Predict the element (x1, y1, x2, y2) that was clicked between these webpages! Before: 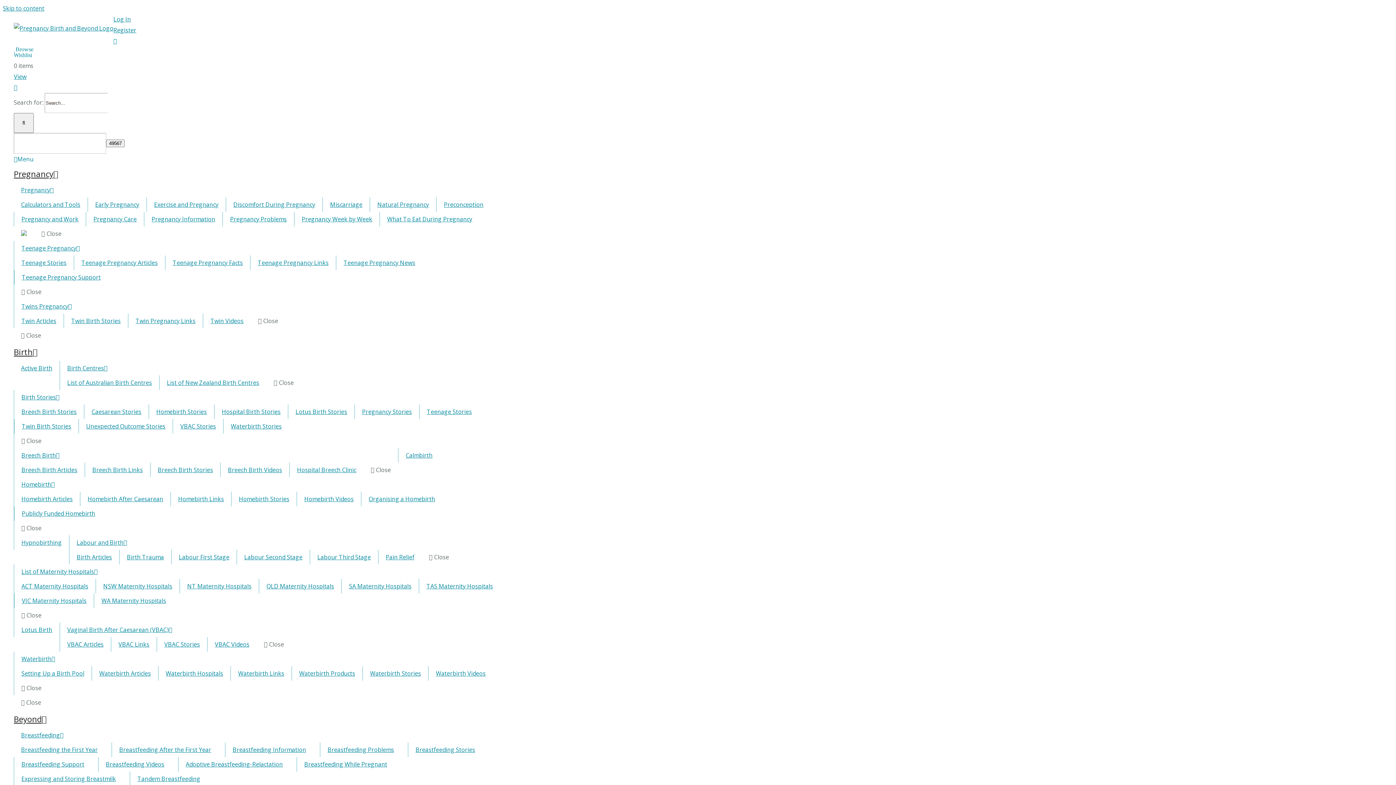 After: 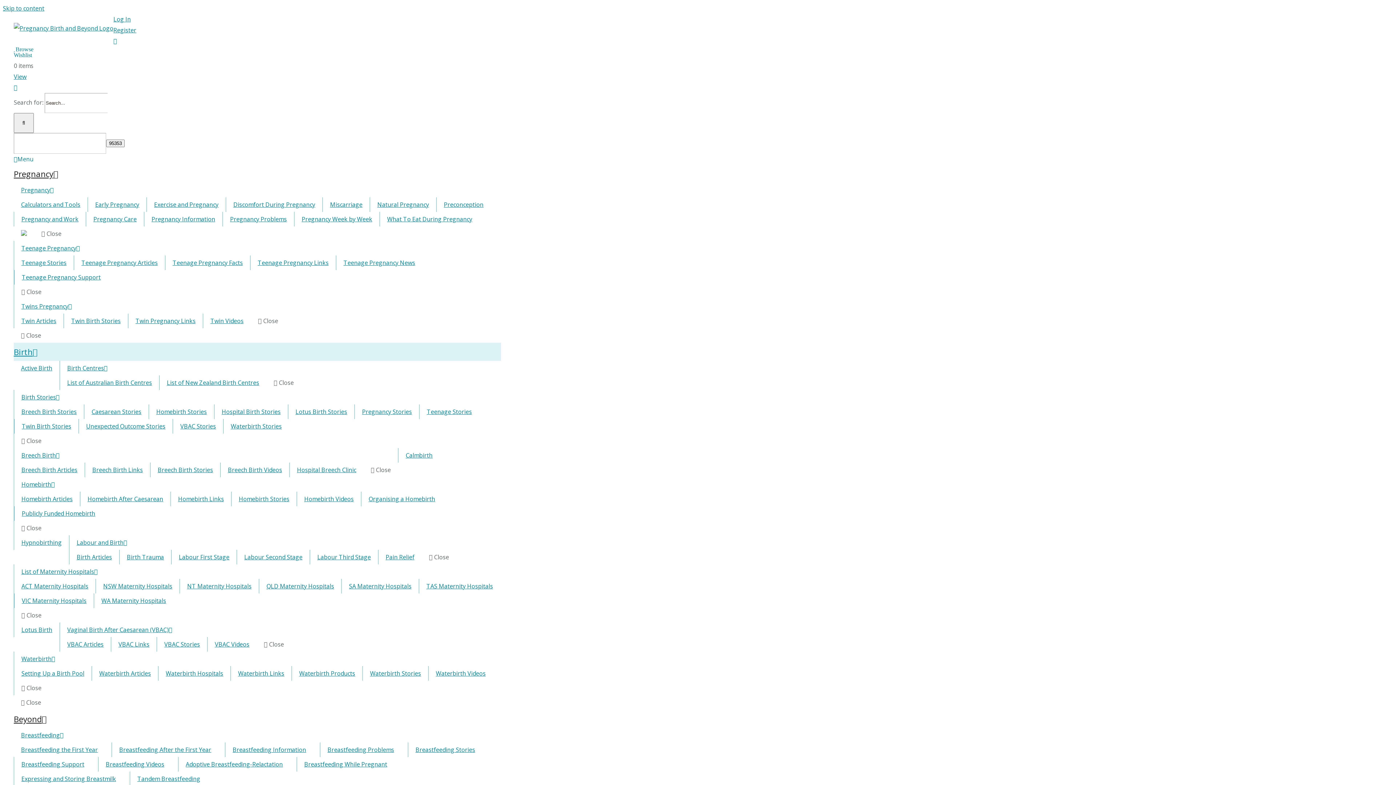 Action: bbox: (111, 637, 156, 652) label: VBAC Links